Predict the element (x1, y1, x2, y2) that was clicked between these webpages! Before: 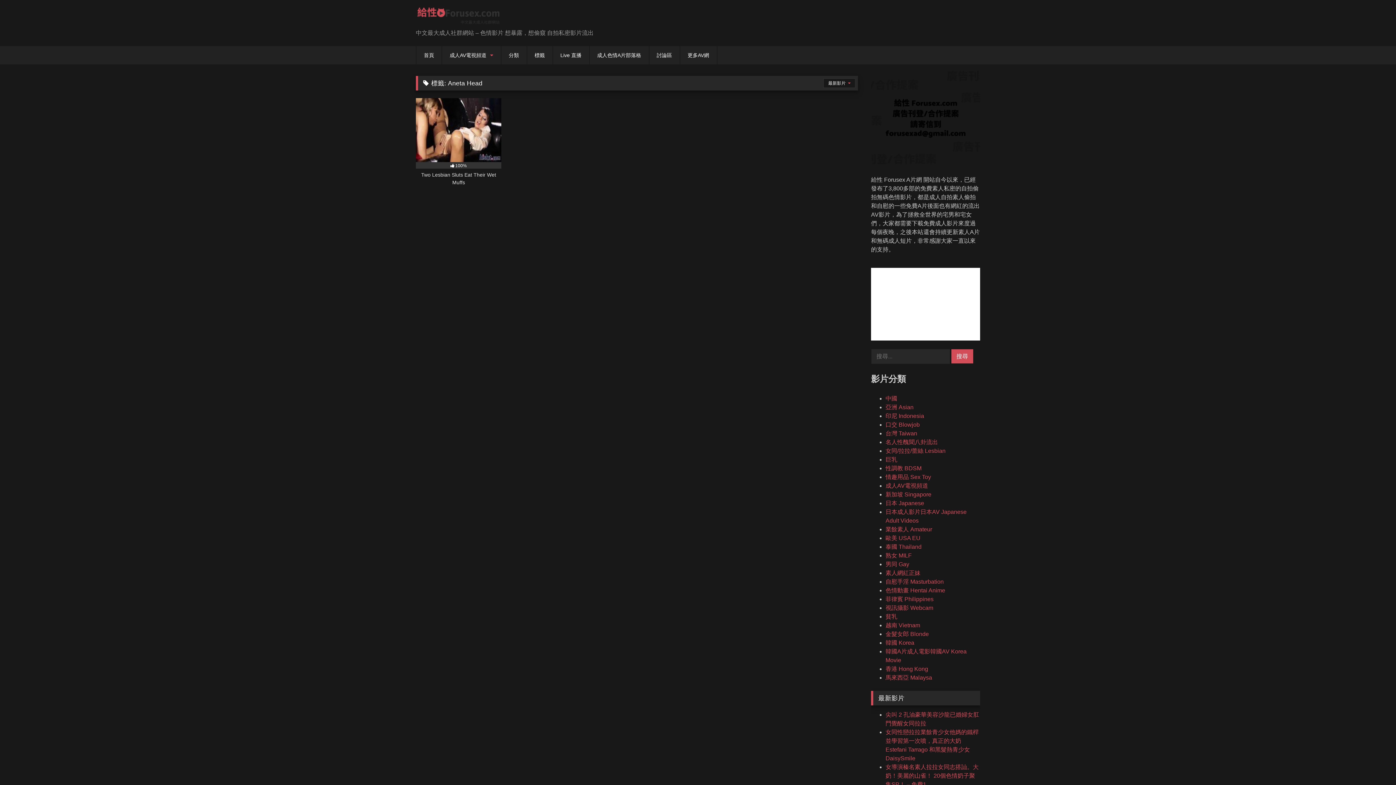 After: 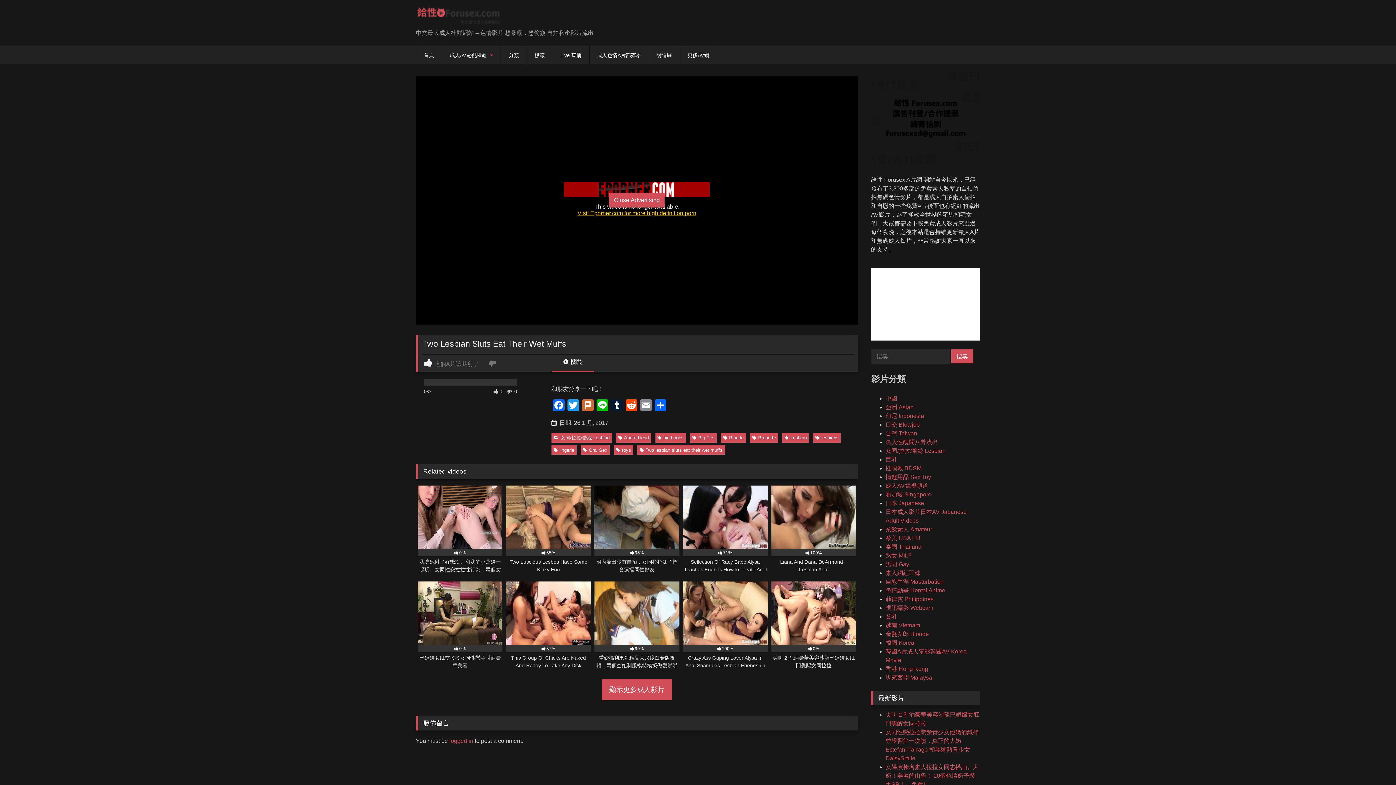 Action: label: 100%
Two Lesbian Sluts Eat Their Wet Muffs bbox: (416, 98, 501, 186)